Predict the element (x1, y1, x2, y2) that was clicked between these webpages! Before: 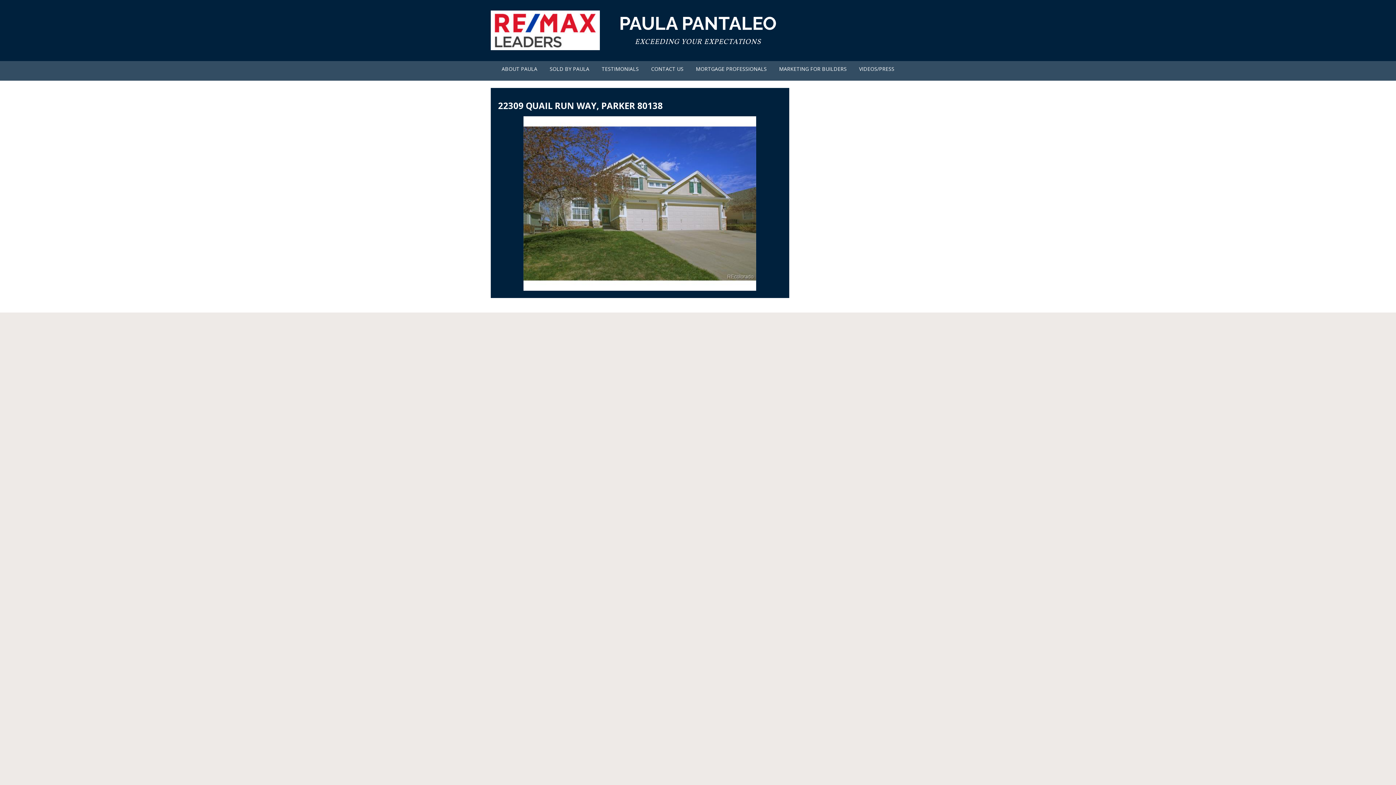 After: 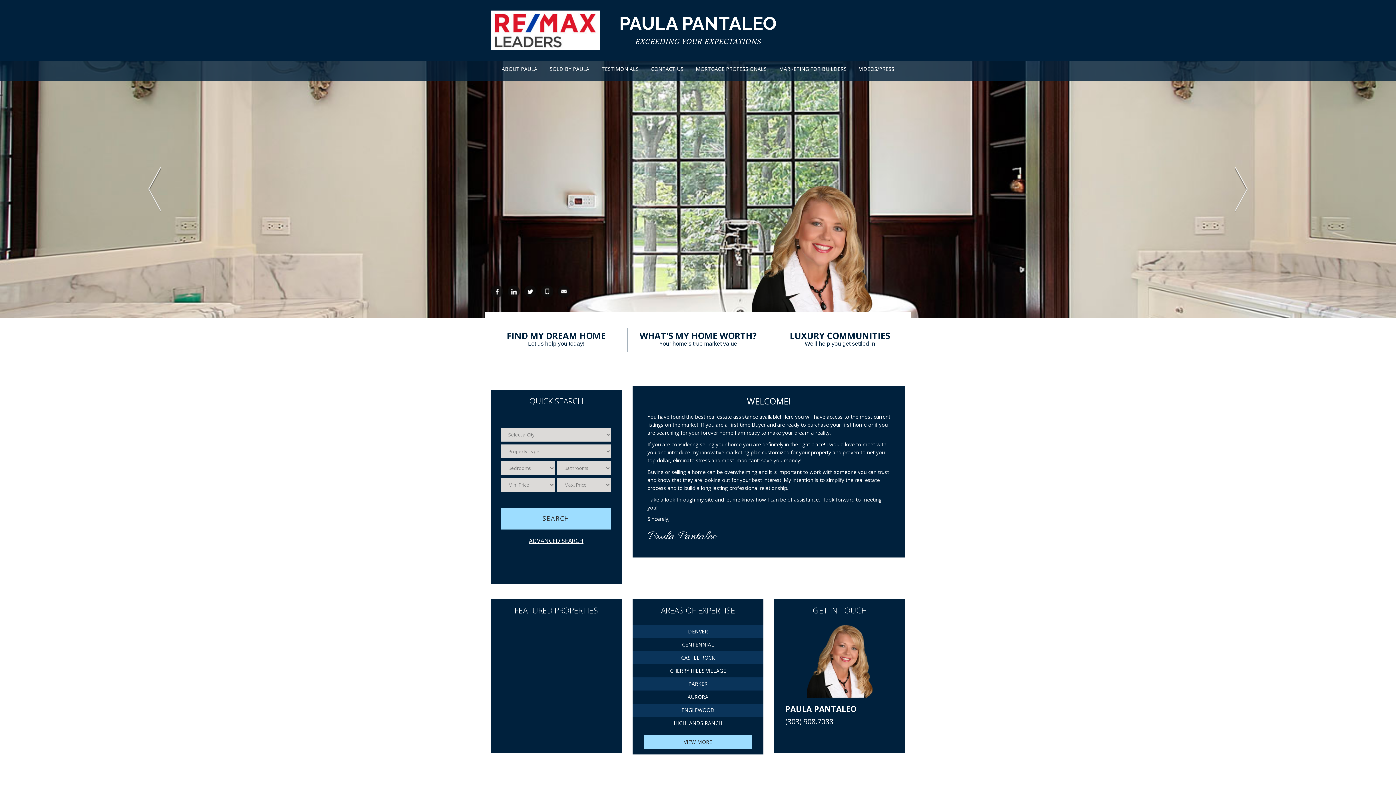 Action: bbox: (619, 18, 776, 45) label: PAULA PANTALEO
EXCEEDING YOUR EXPECTATIONS